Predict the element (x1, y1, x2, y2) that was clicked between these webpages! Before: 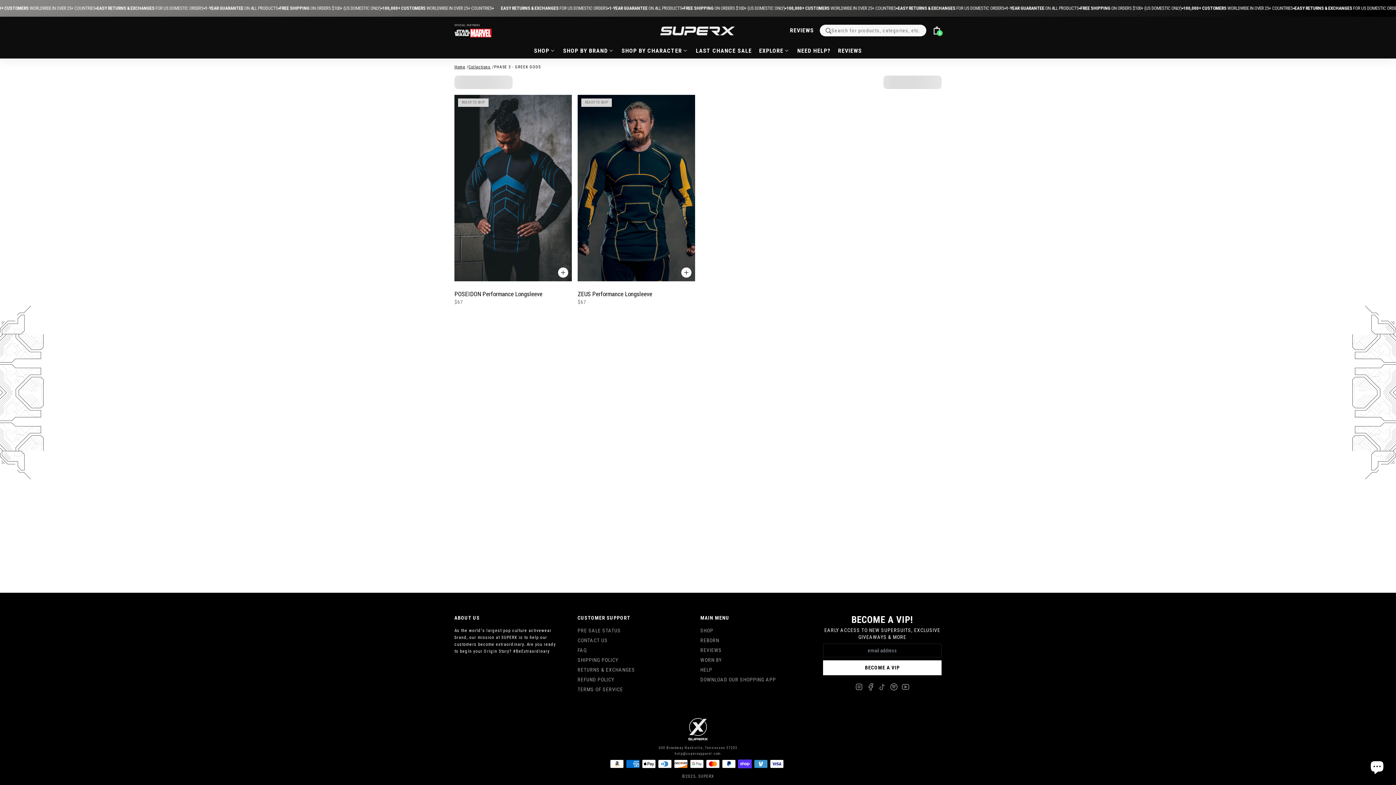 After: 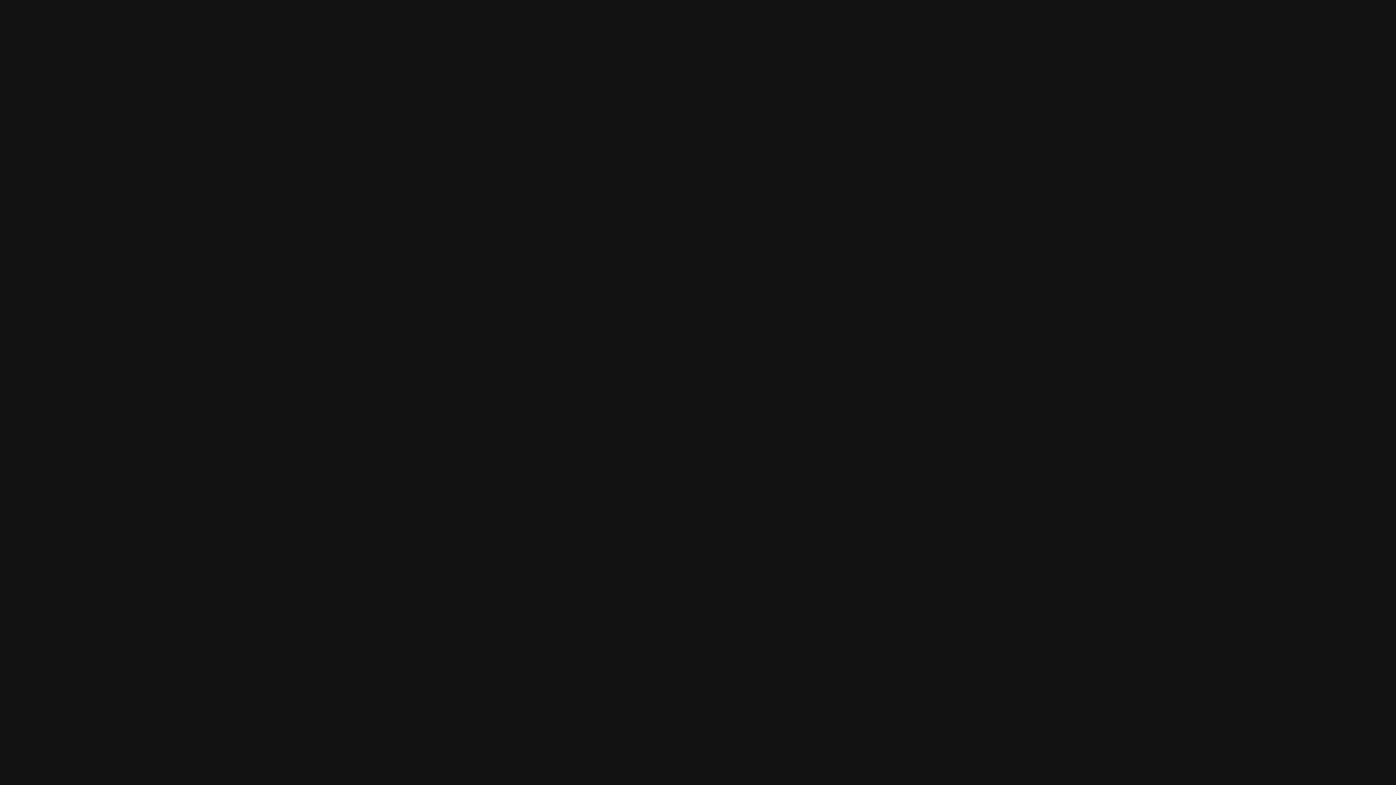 Action: bbox: (889, 683, 898, 691)